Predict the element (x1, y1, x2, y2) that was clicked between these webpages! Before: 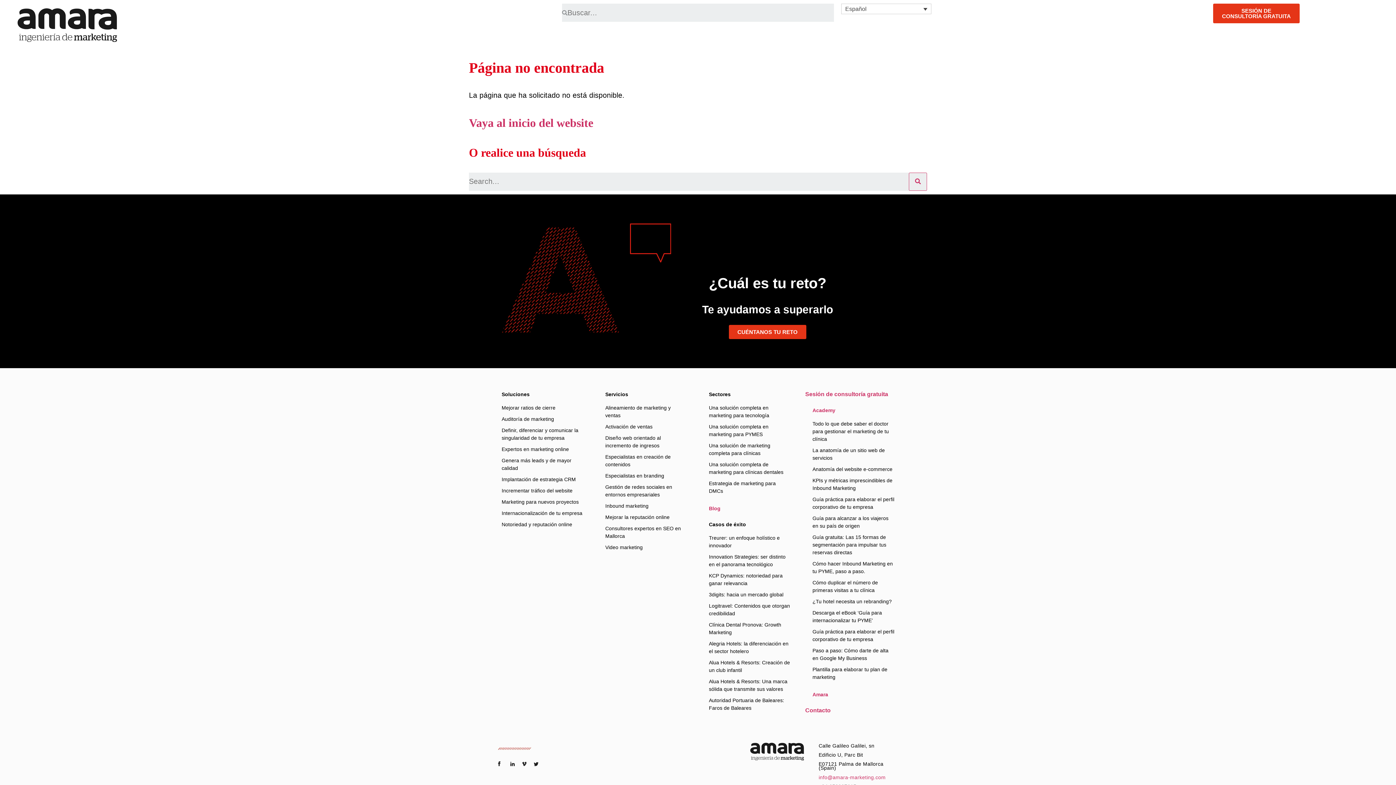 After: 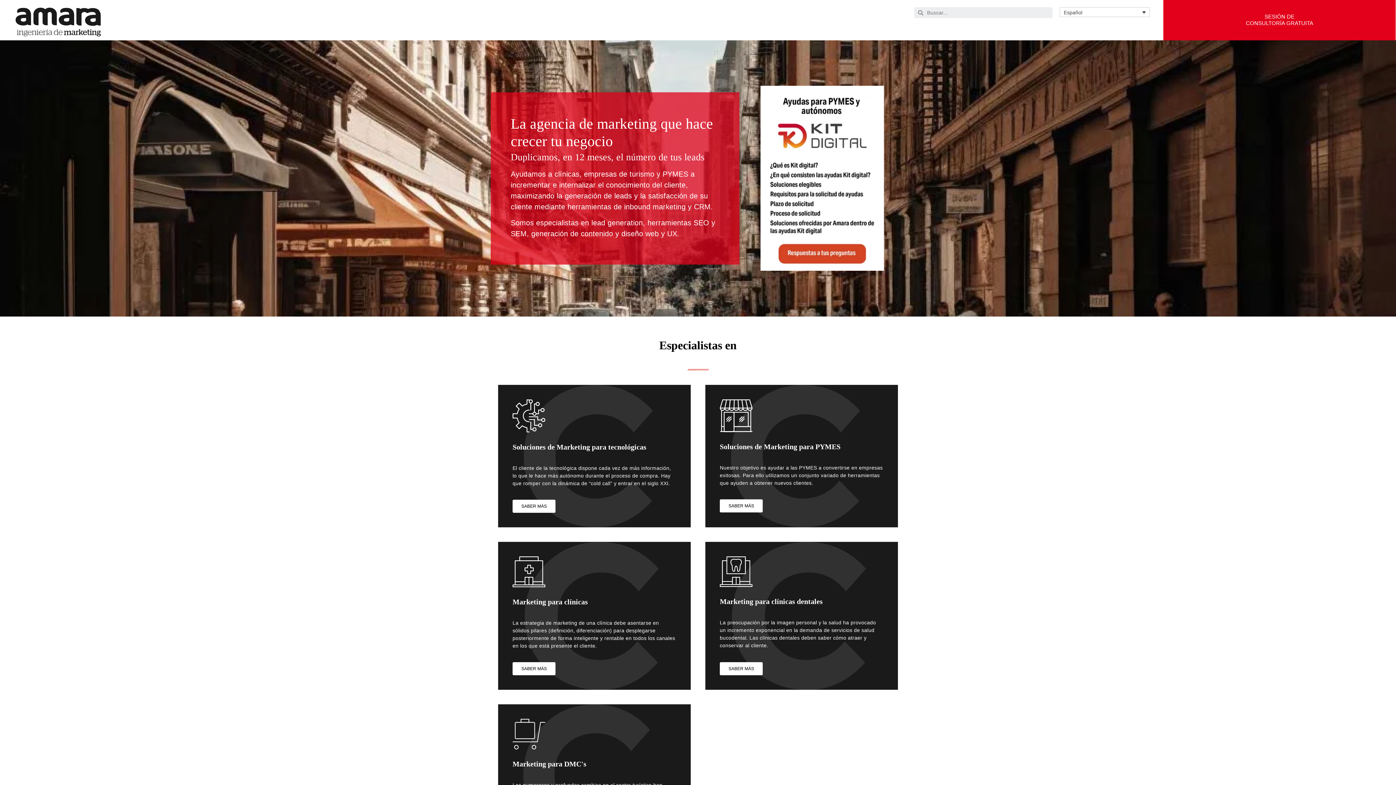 Action: label: Vaya al inicio del website bbox: (469, 116, 593, 129)